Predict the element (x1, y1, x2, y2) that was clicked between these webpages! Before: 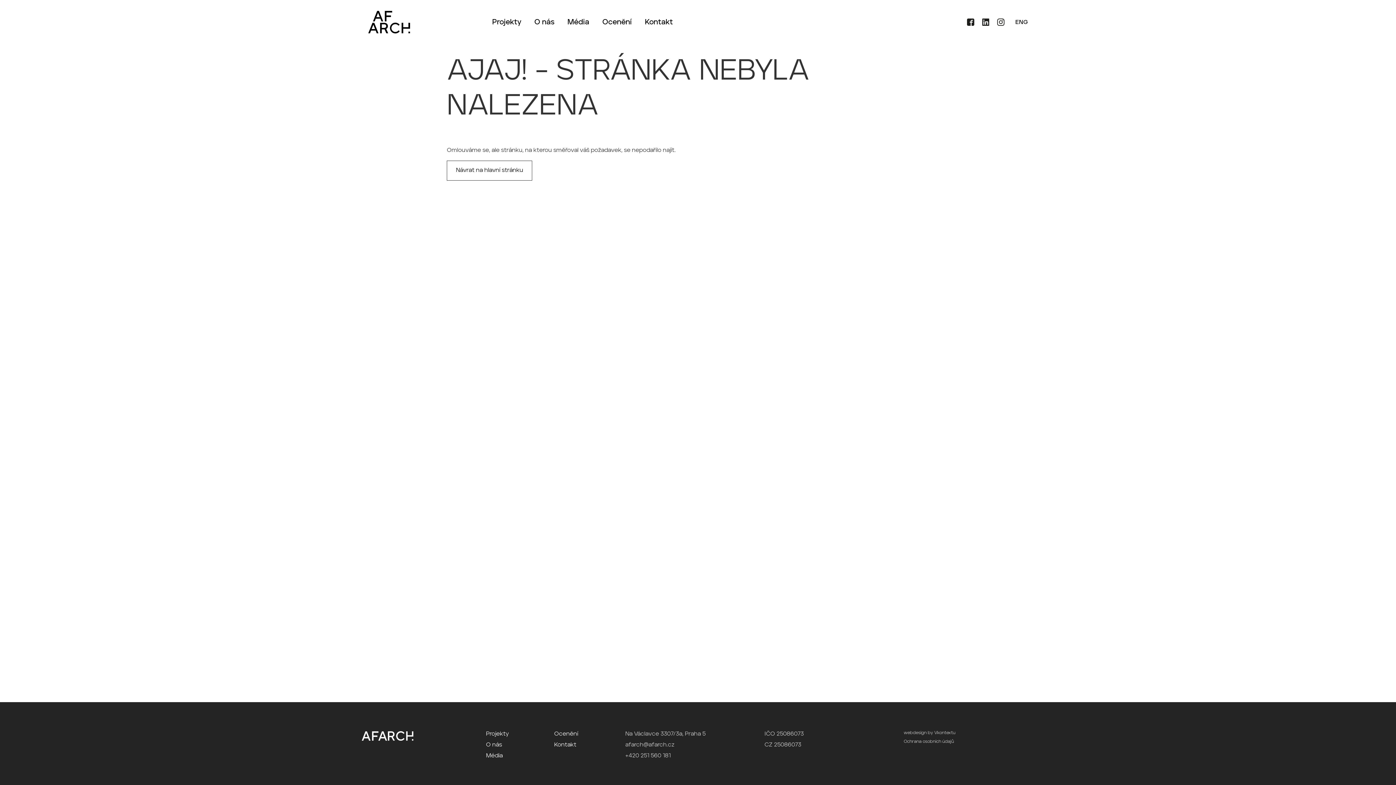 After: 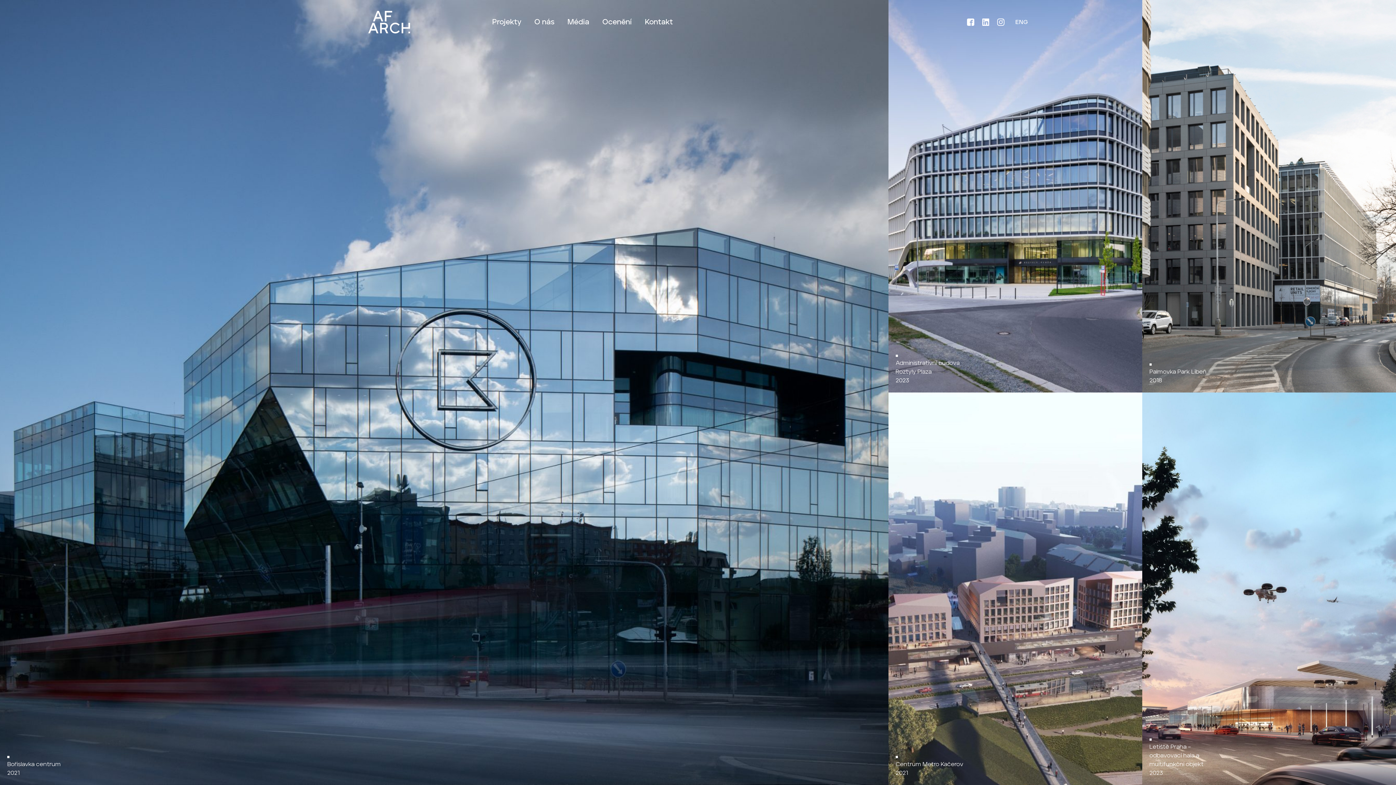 Action: label: Návrat na hlavní stránku bbox: (447, 160, 532, 180)